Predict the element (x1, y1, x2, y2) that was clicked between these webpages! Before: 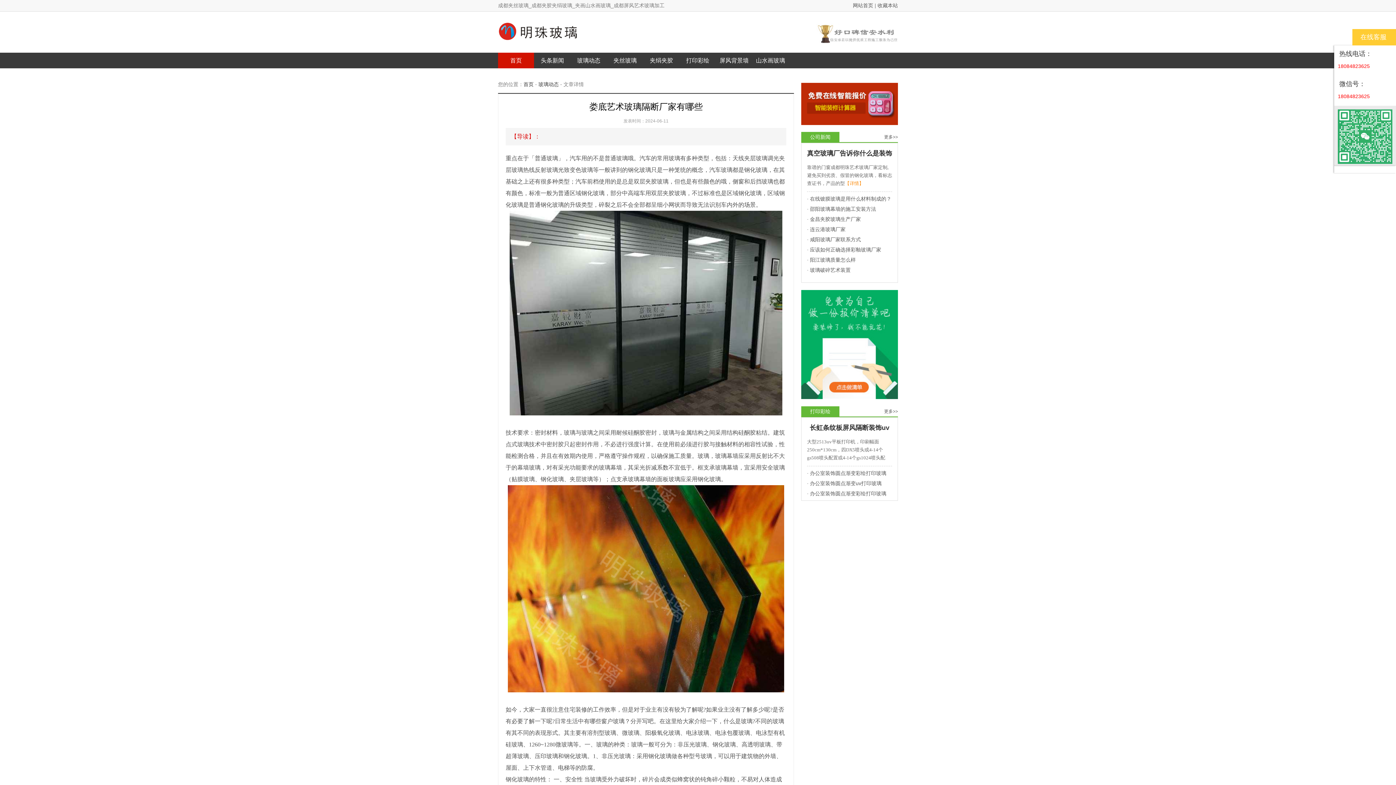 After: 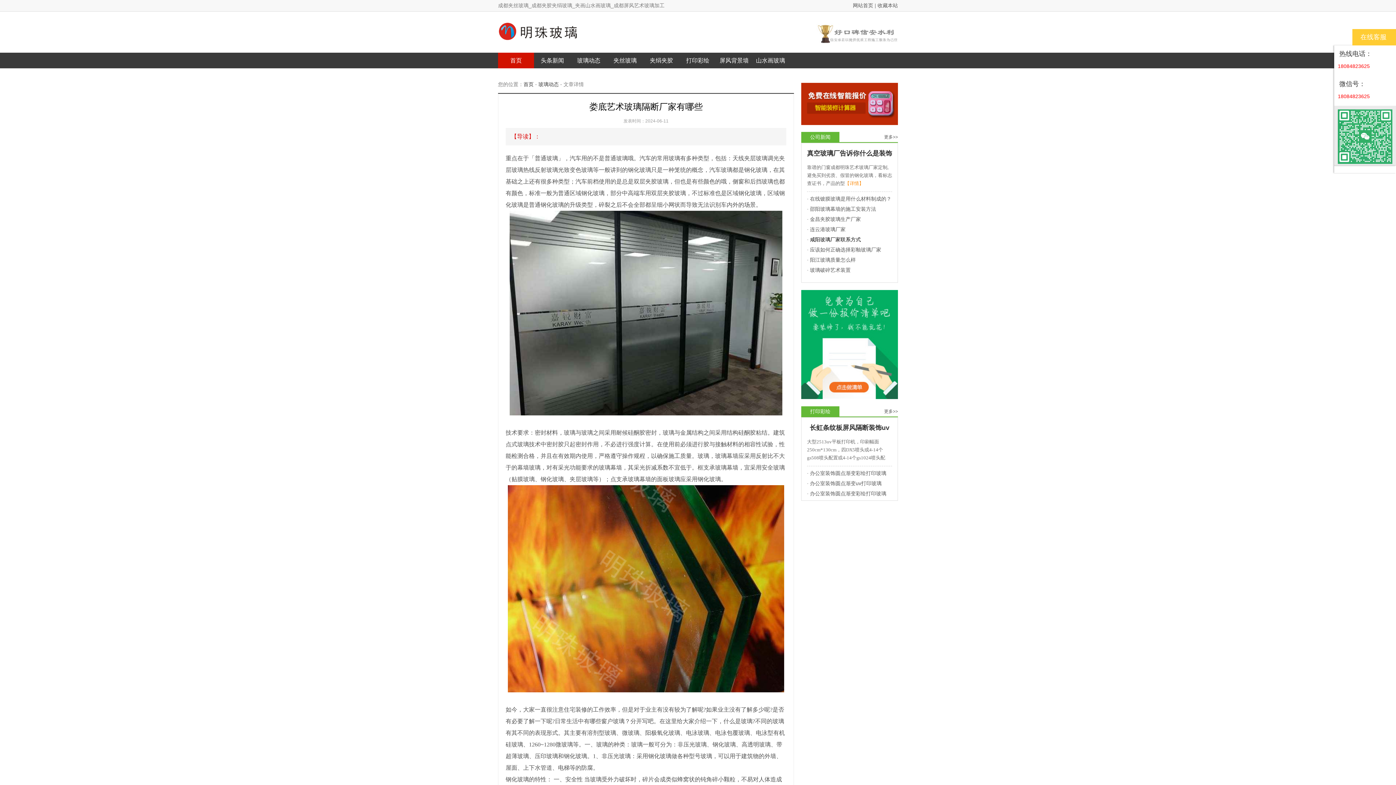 Action: label: 咸阳玻璃厂家联系方式 bbox: (810, 236, 861, 242)